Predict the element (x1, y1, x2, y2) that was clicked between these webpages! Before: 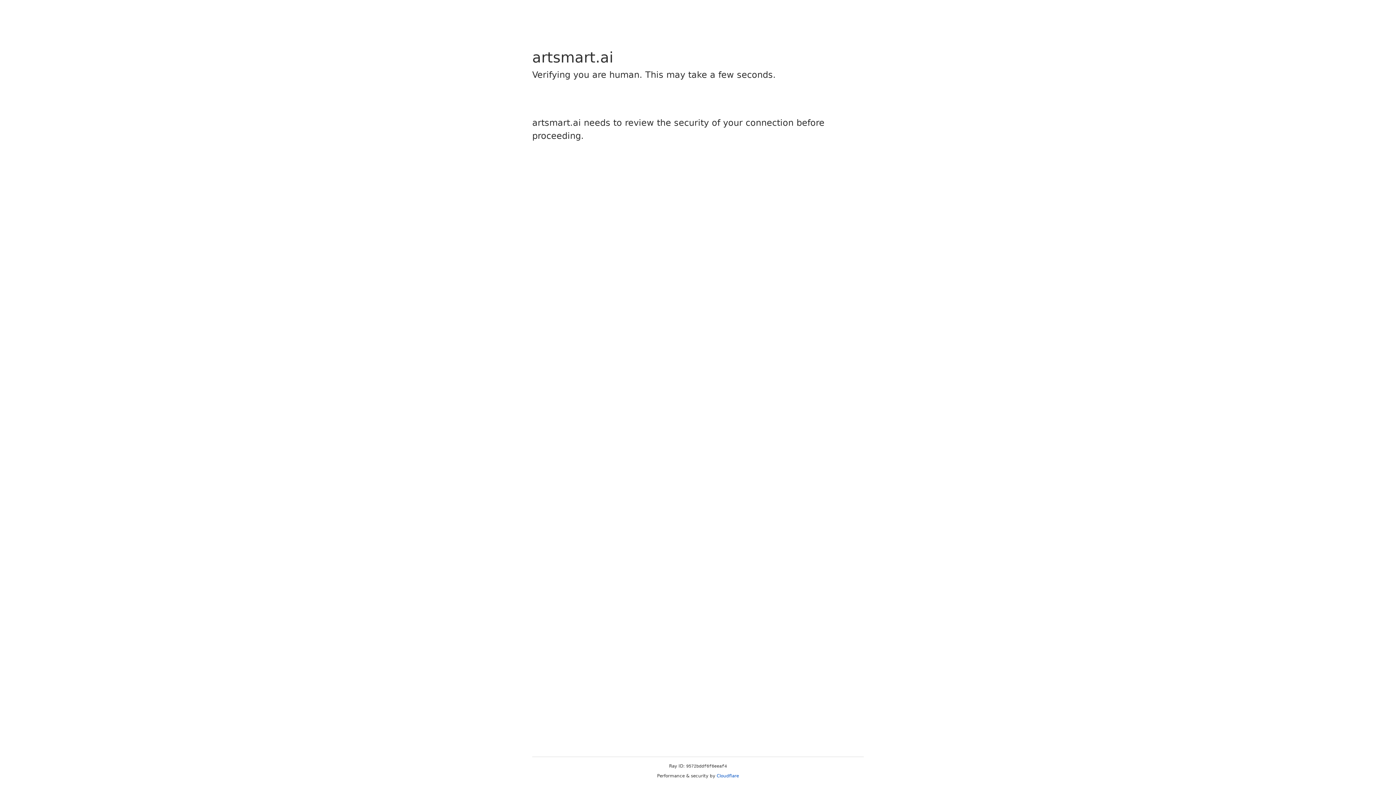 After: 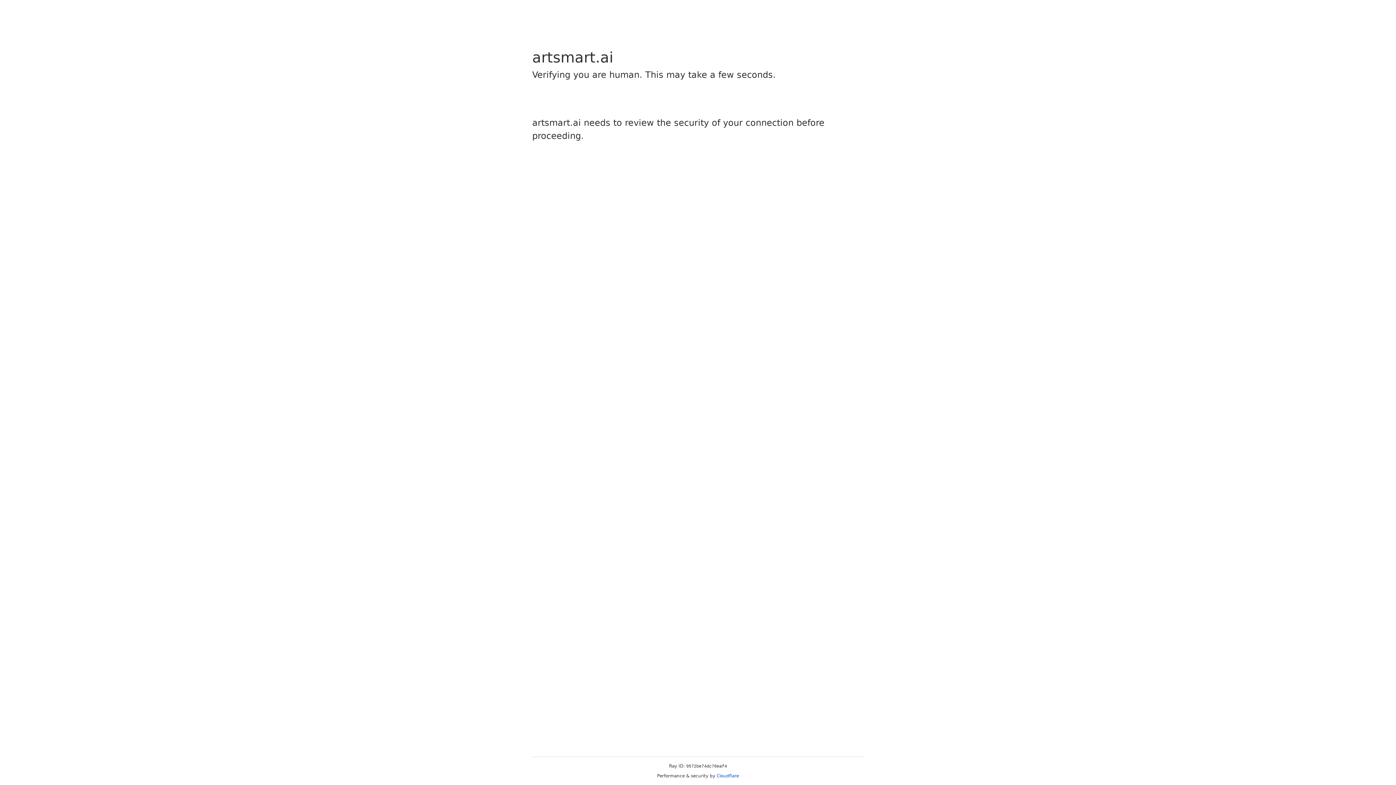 Action: bbox: (716, 773, 739, 778) label: Cloudflare